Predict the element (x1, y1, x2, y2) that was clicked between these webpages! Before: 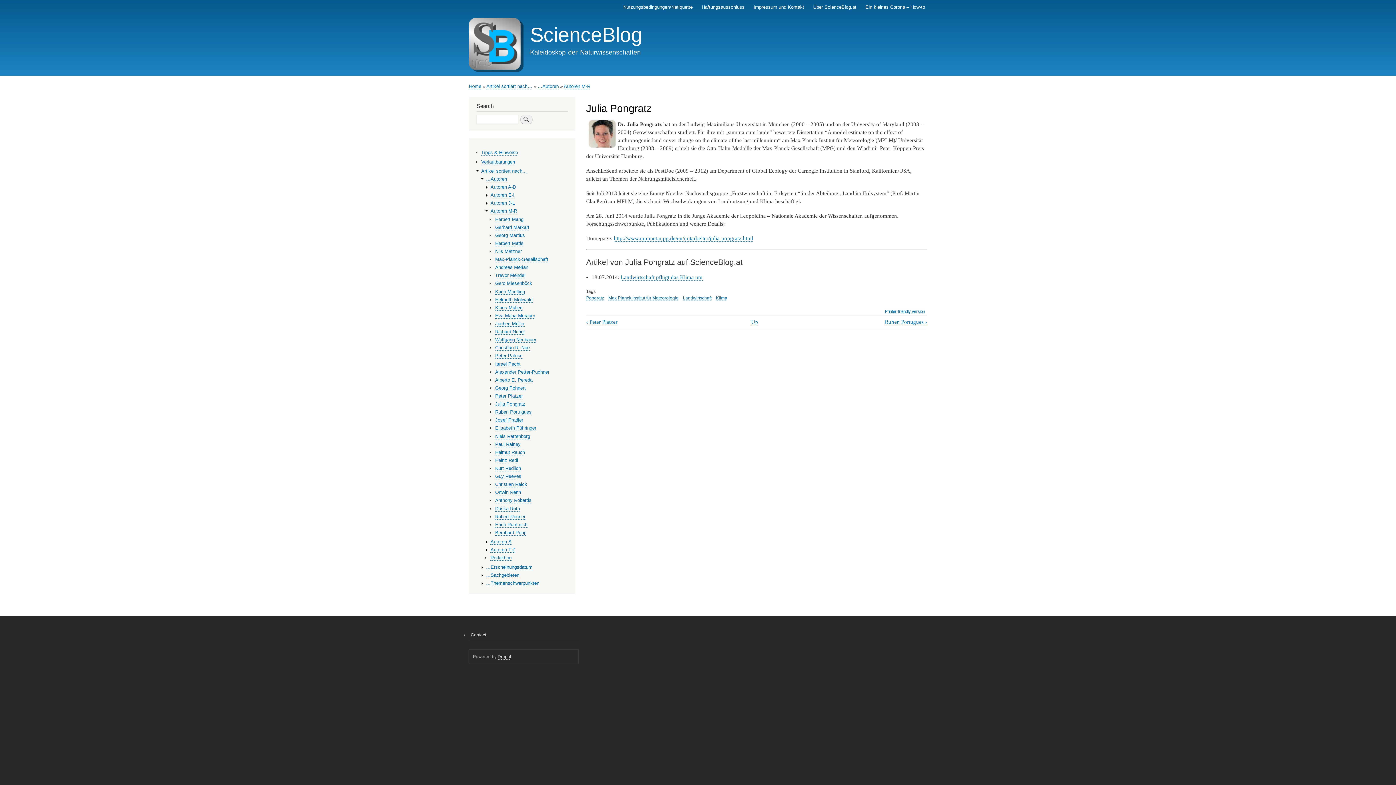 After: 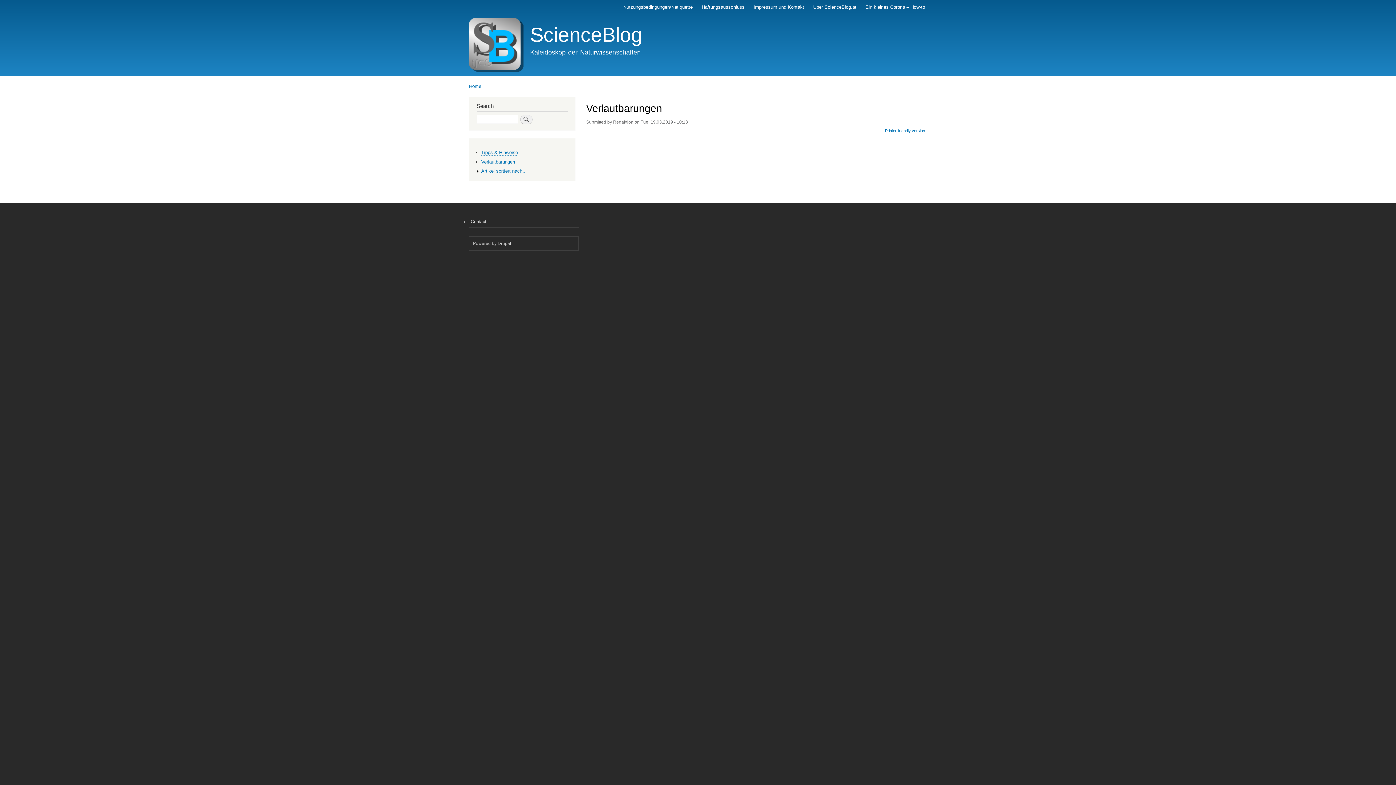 Action: bbox: (481, 159, 515, 164) label: Verlautbarungen